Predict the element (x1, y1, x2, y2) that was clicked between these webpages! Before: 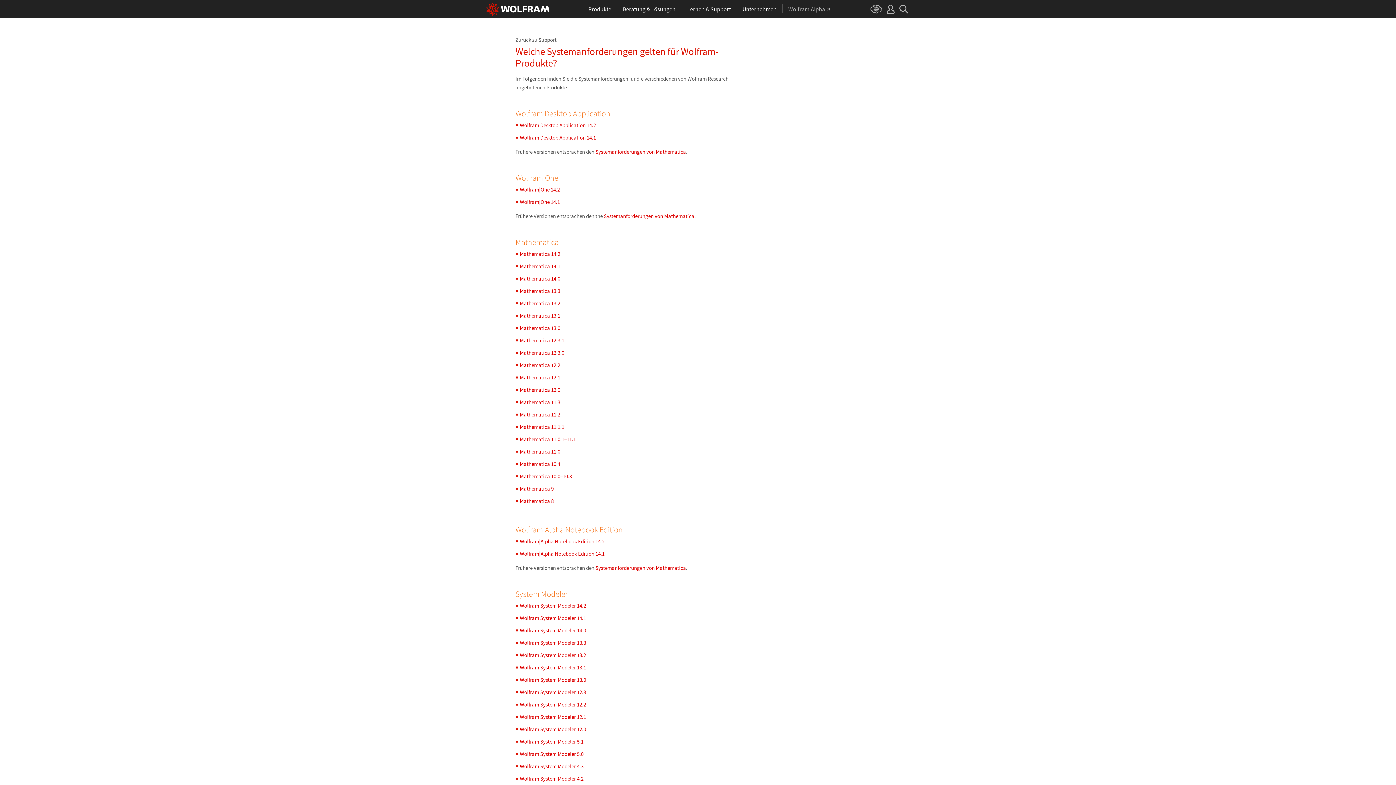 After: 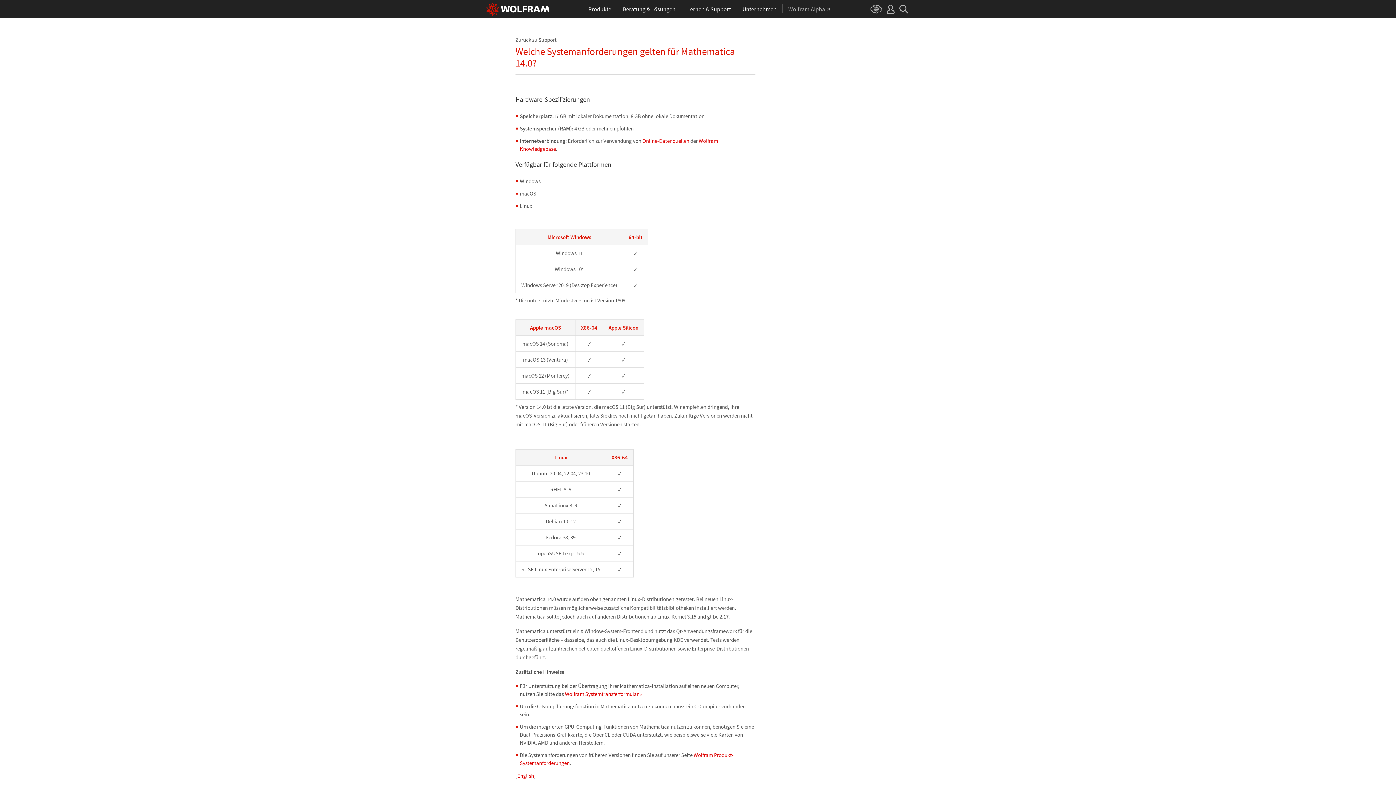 Action: label: Mathematica 14.0 bbox: (520, 275, 560, 282)